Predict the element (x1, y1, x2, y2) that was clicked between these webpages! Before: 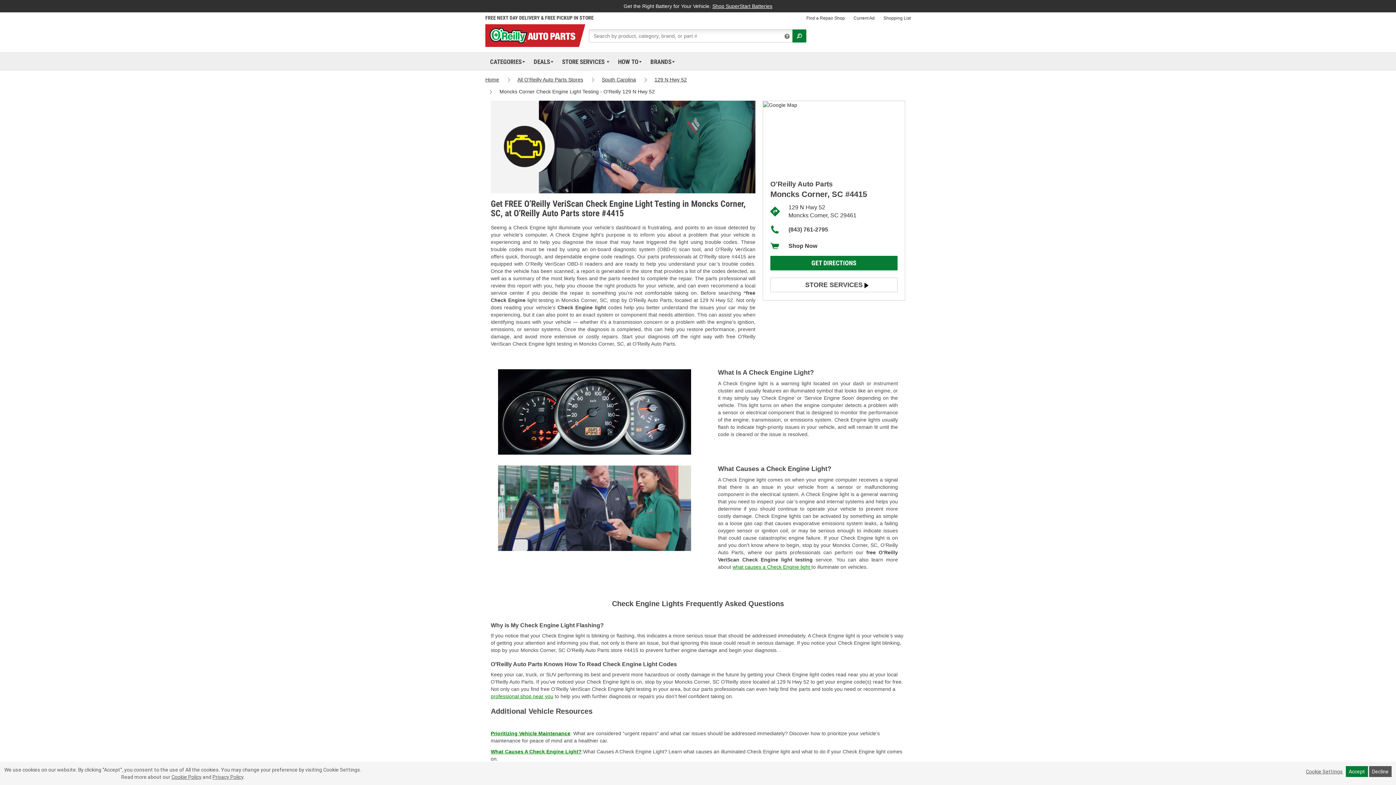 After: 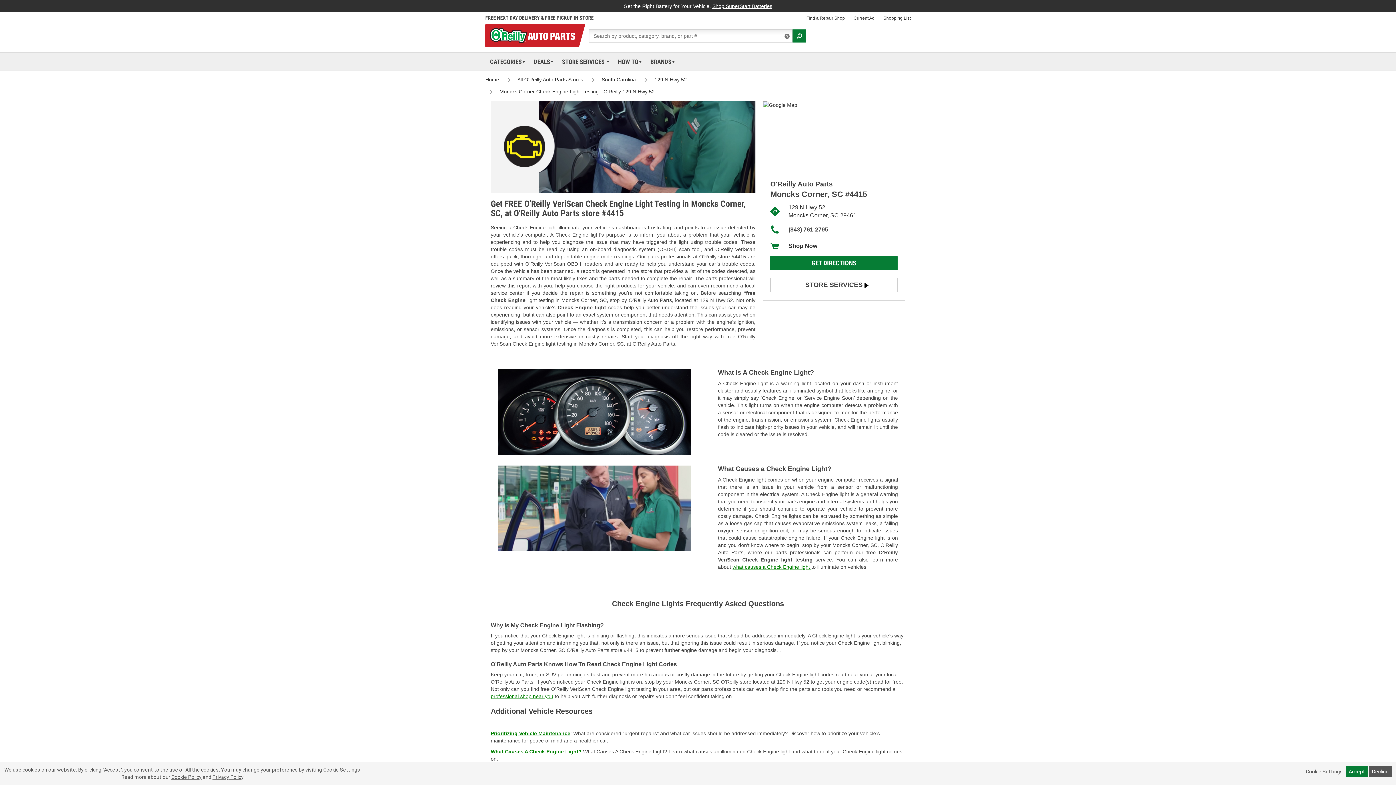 Action: bbox: (171, 774, 201, 780) label: Cookie Policy